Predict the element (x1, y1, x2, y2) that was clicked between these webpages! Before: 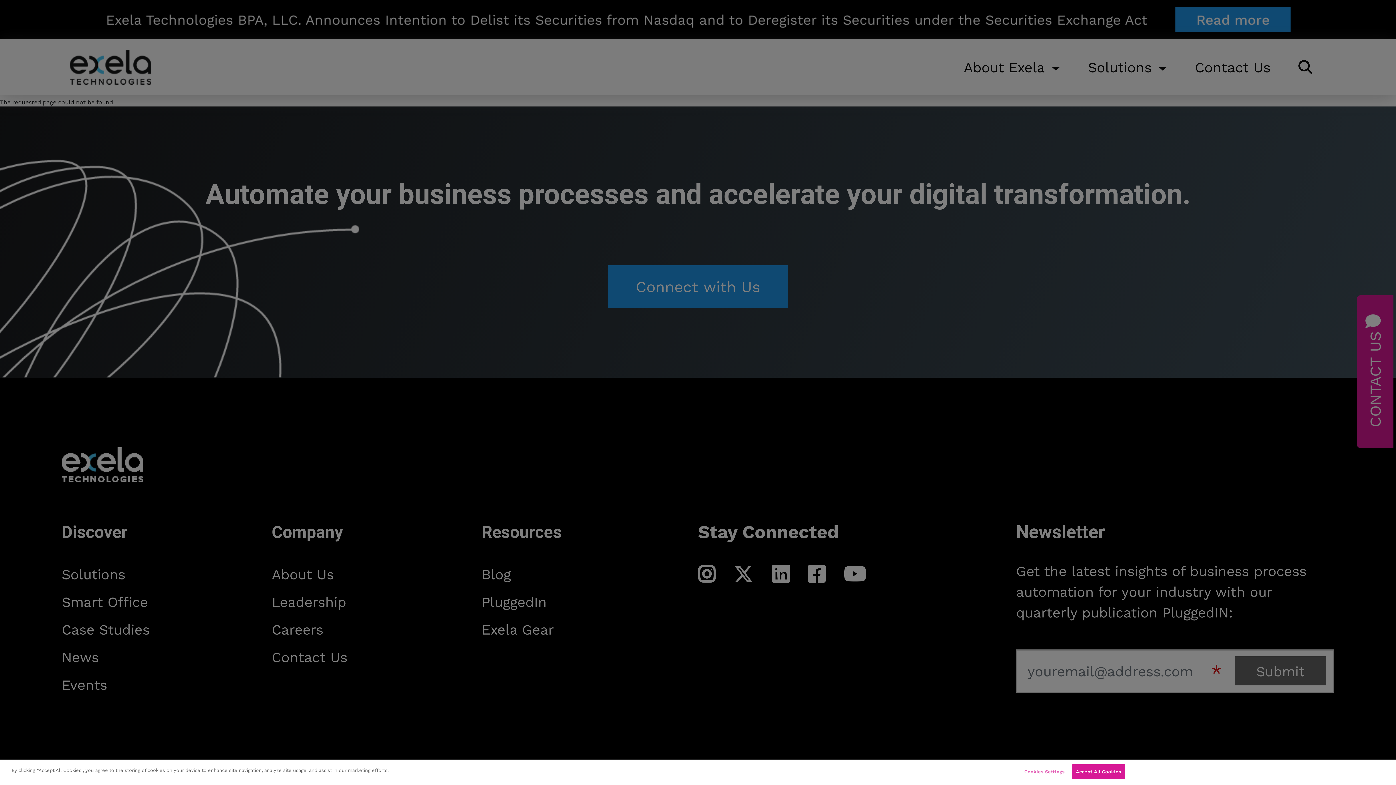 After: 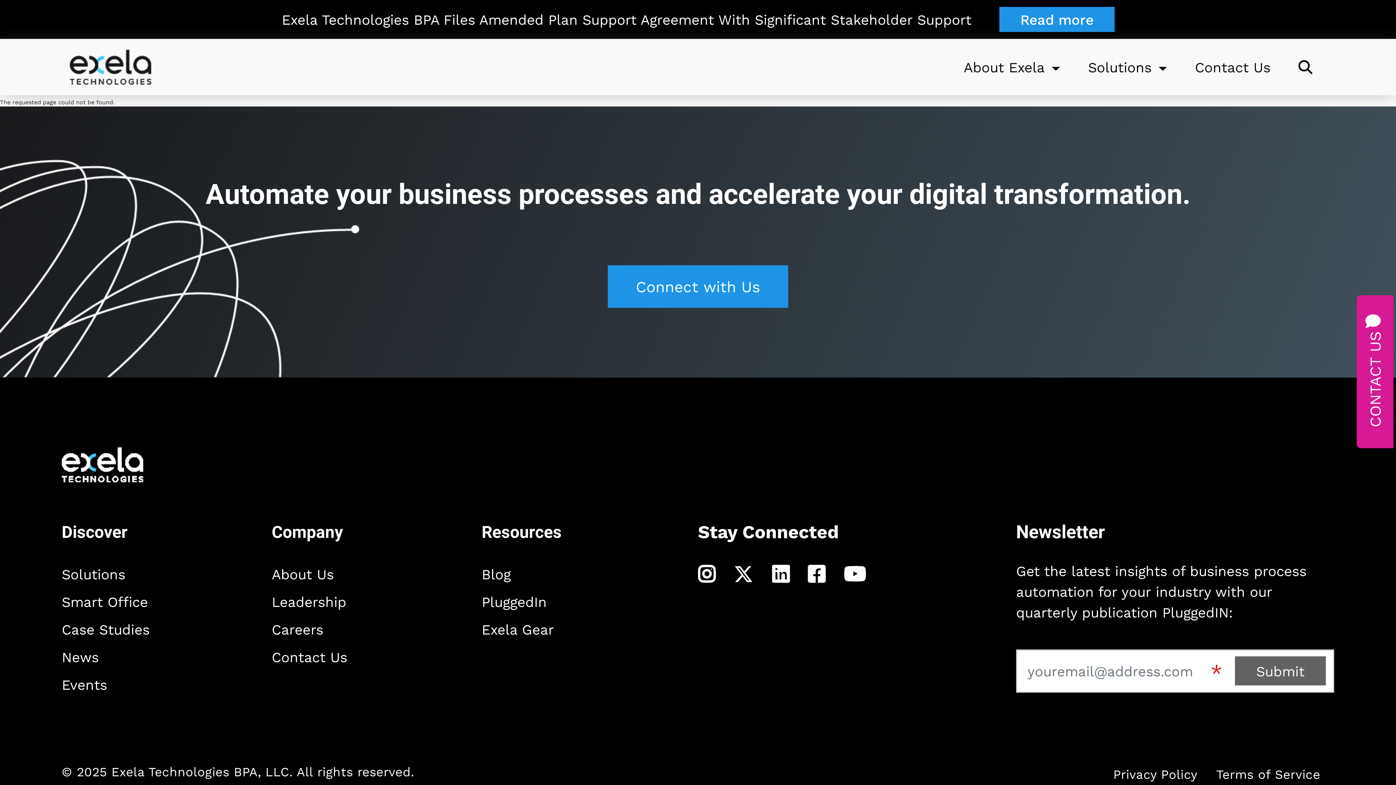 Action: label: Accept All Cookies bbox: (1072, 764, 1125, 779)